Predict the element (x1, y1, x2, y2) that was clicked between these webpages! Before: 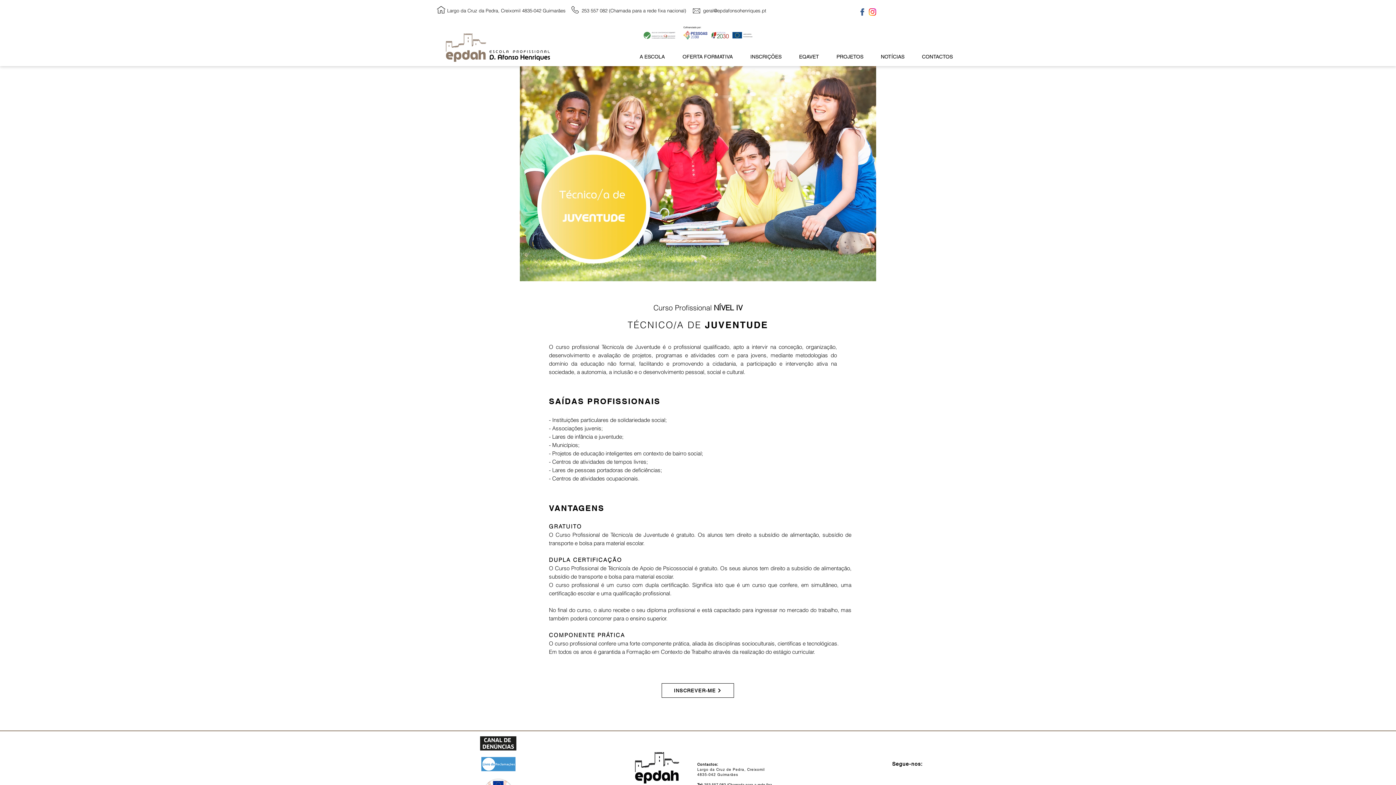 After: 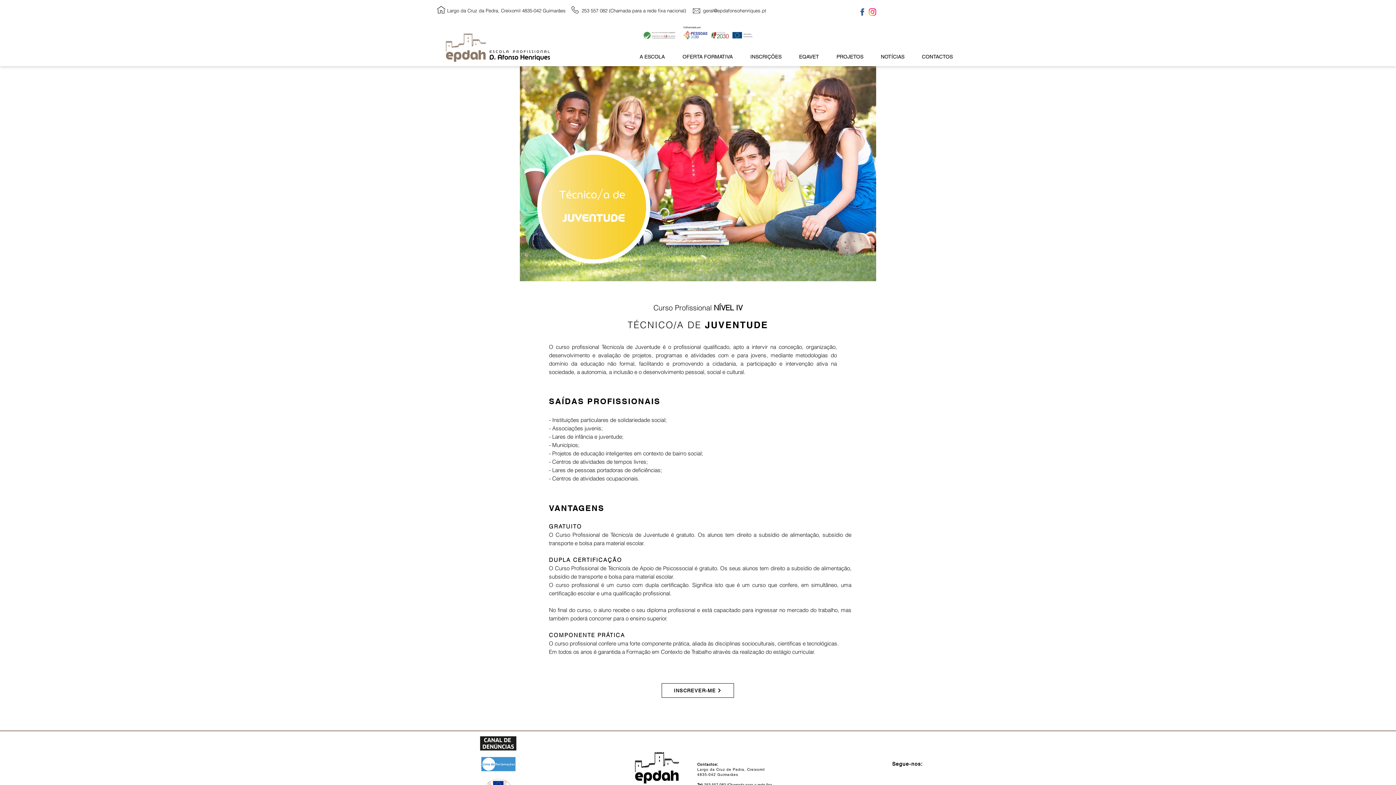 Action: bbox: (858, 8, 866, 15)